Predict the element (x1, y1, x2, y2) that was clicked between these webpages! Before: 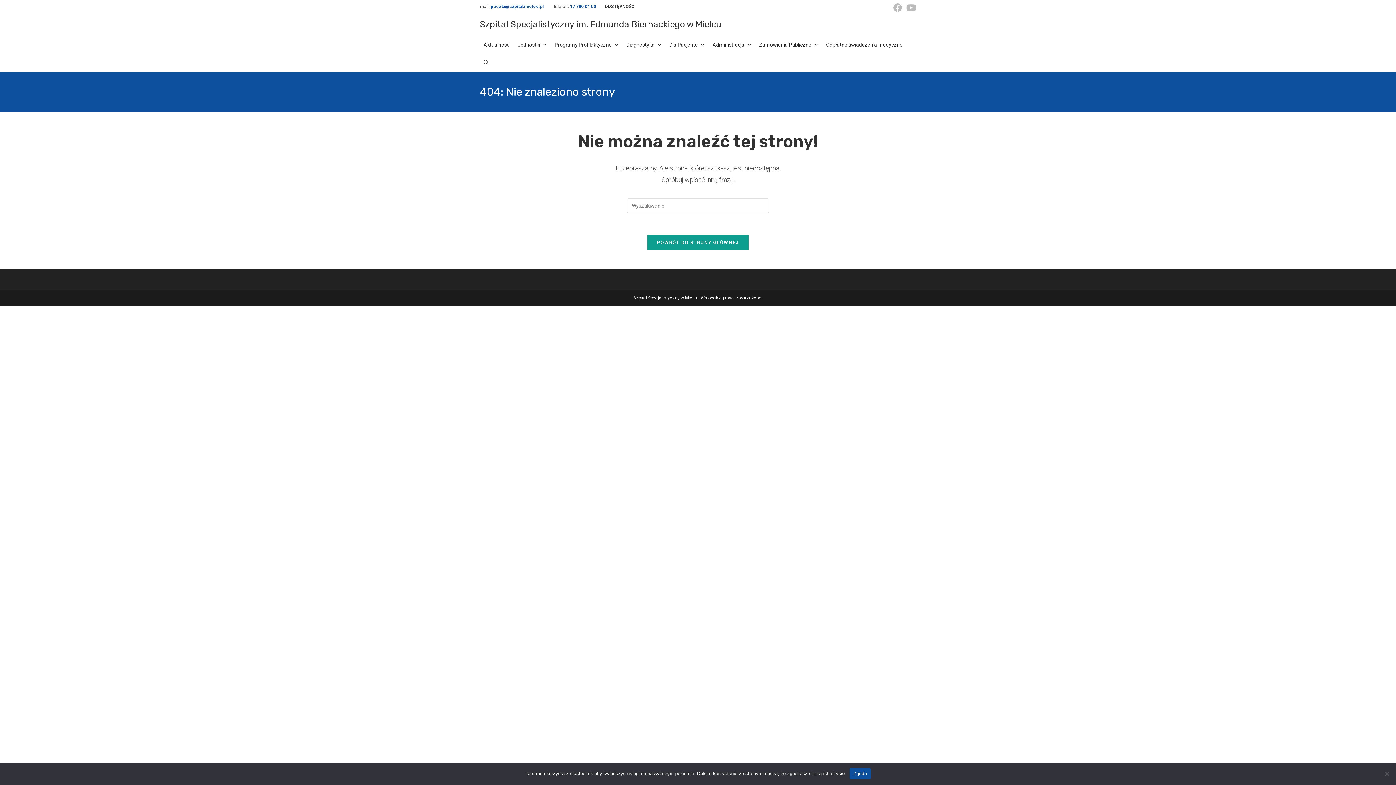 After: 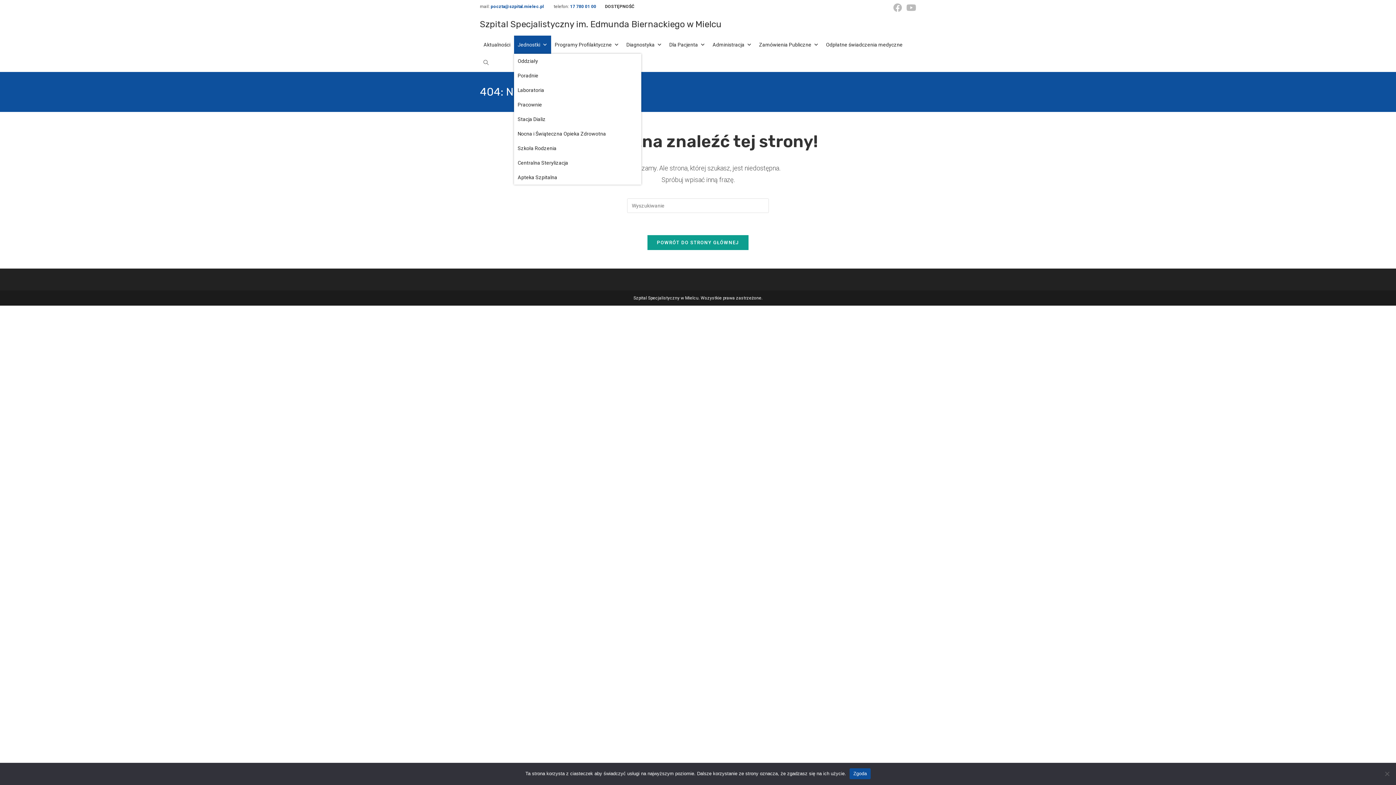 Action: bbox: (514, 35, 551, 53) label: Jednostki